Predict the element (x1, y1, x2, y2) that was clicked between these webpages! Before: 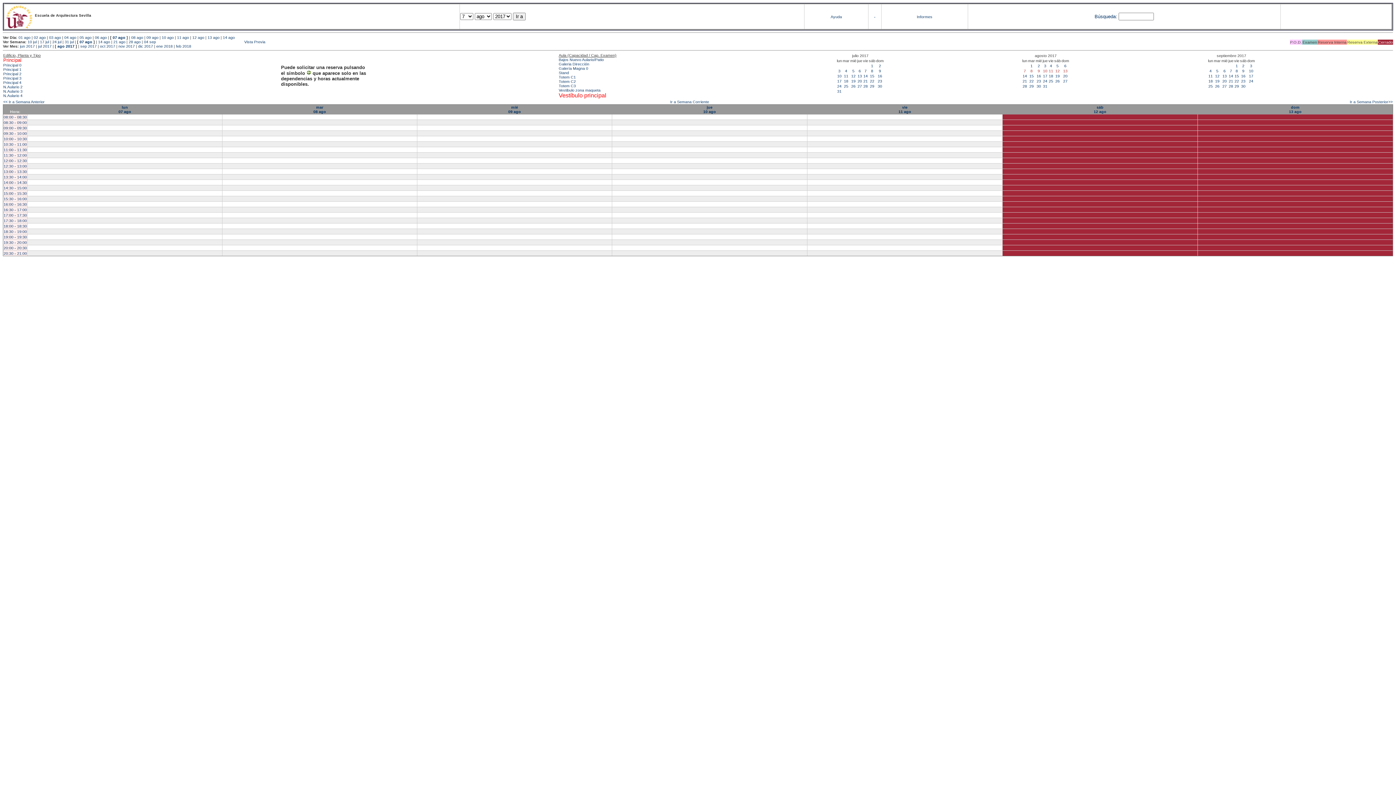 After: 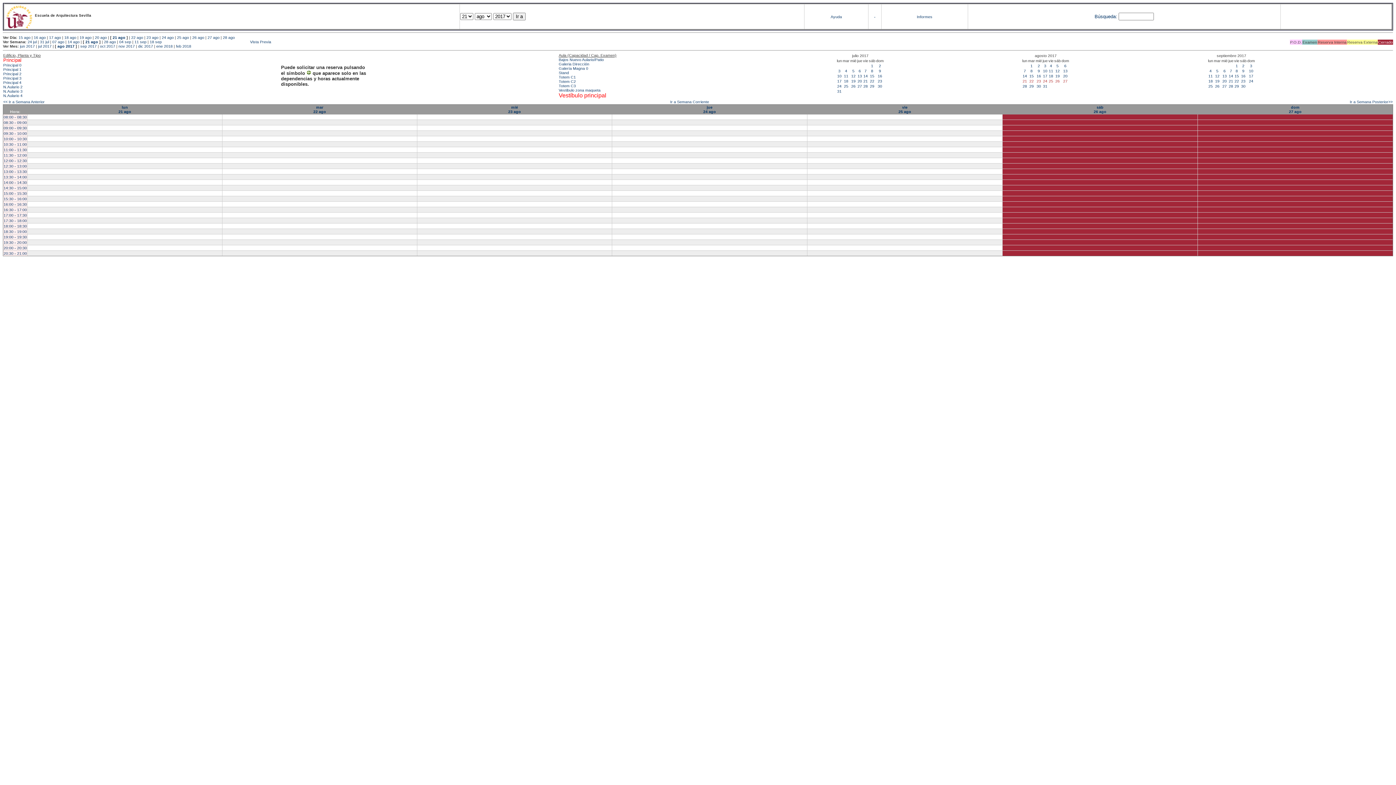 Action: bbox: (1043, 79, 1047, 83) label: 24